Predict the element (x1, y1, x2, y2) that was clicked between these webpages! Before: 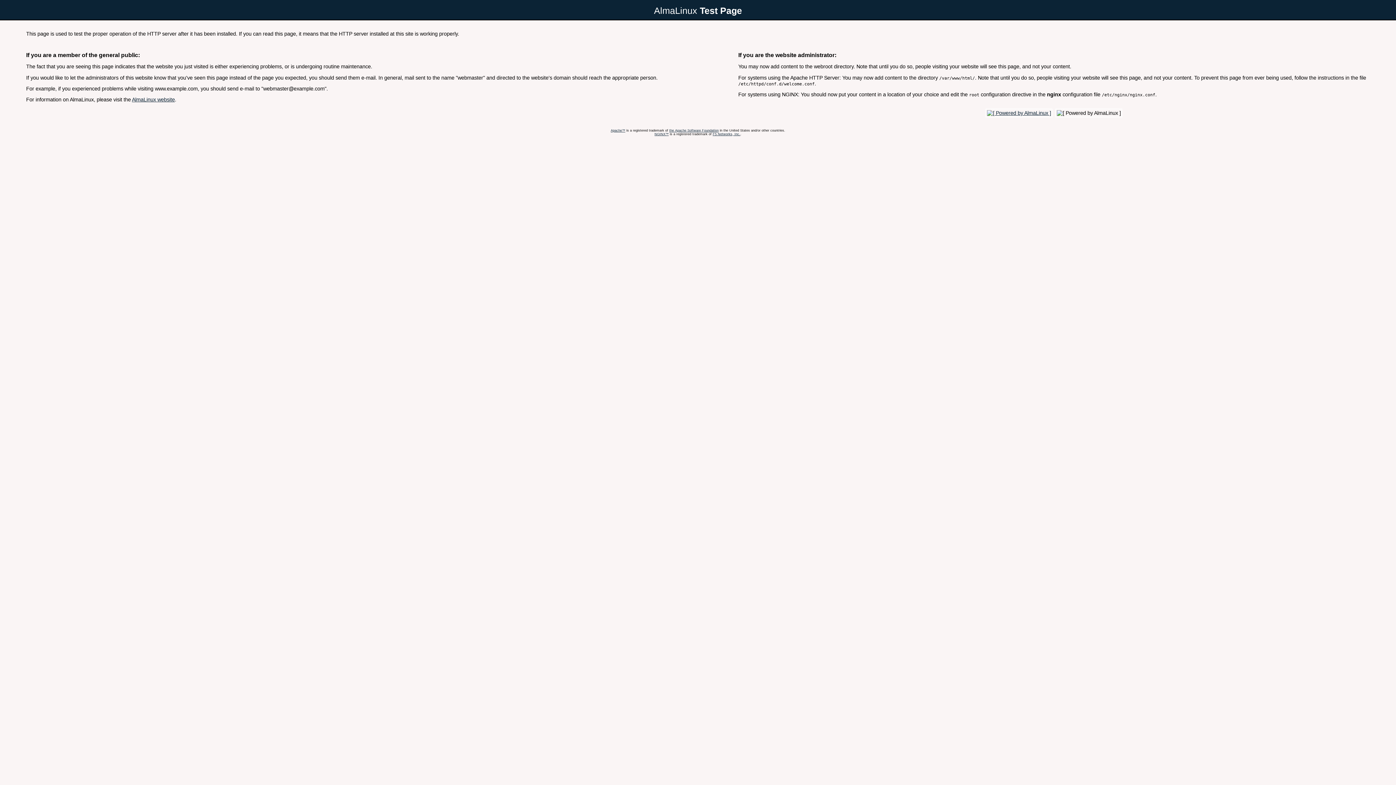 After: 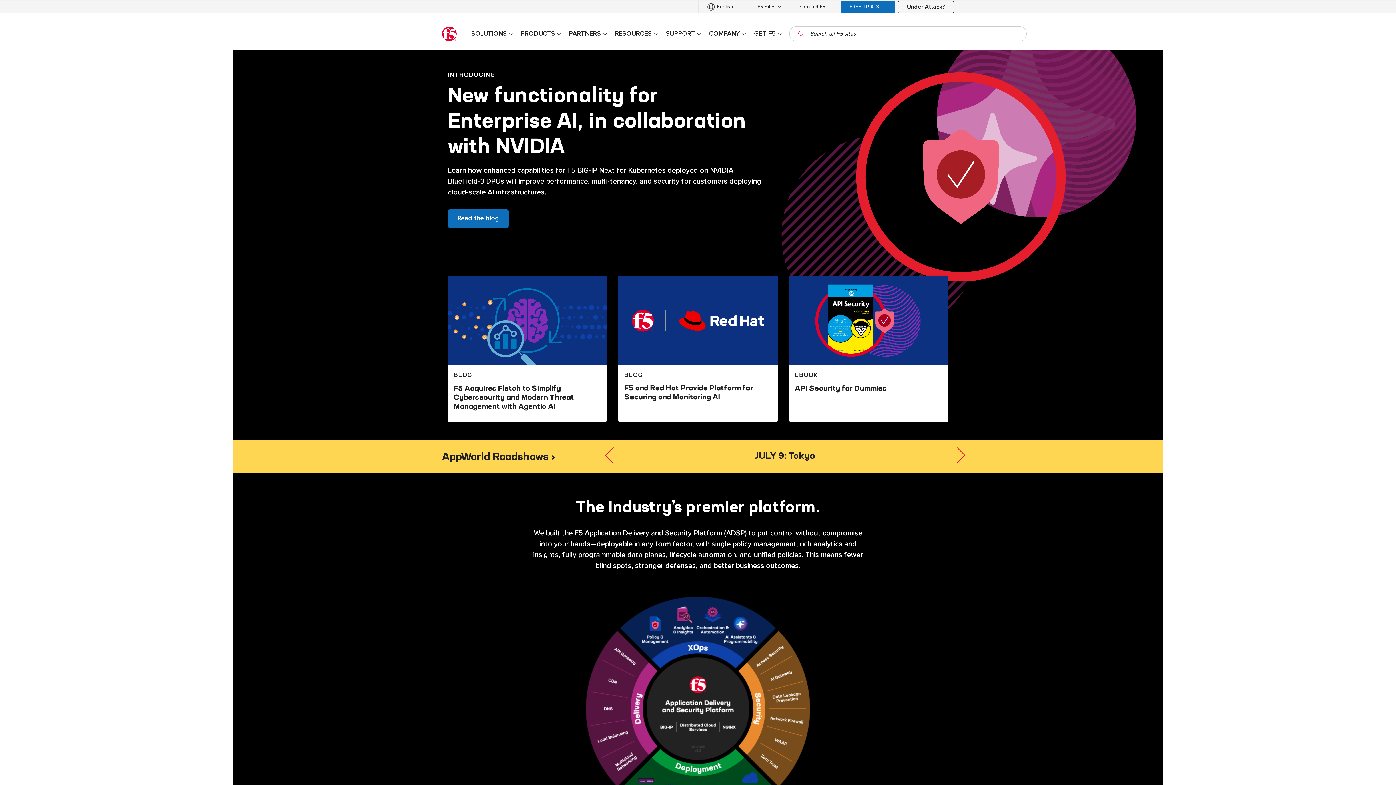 Action: bbox: (712, 132, 740, 135) label: F5 Networks, Inc.